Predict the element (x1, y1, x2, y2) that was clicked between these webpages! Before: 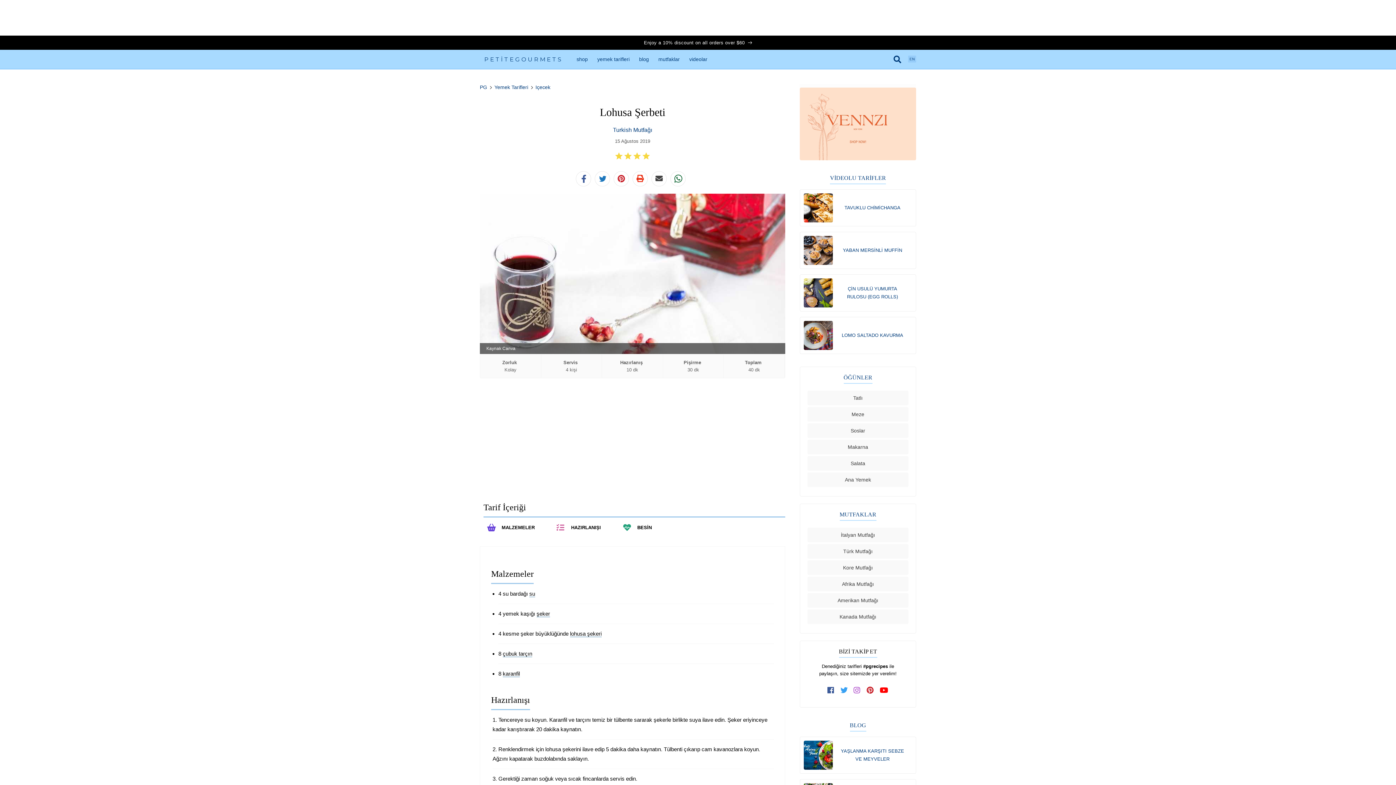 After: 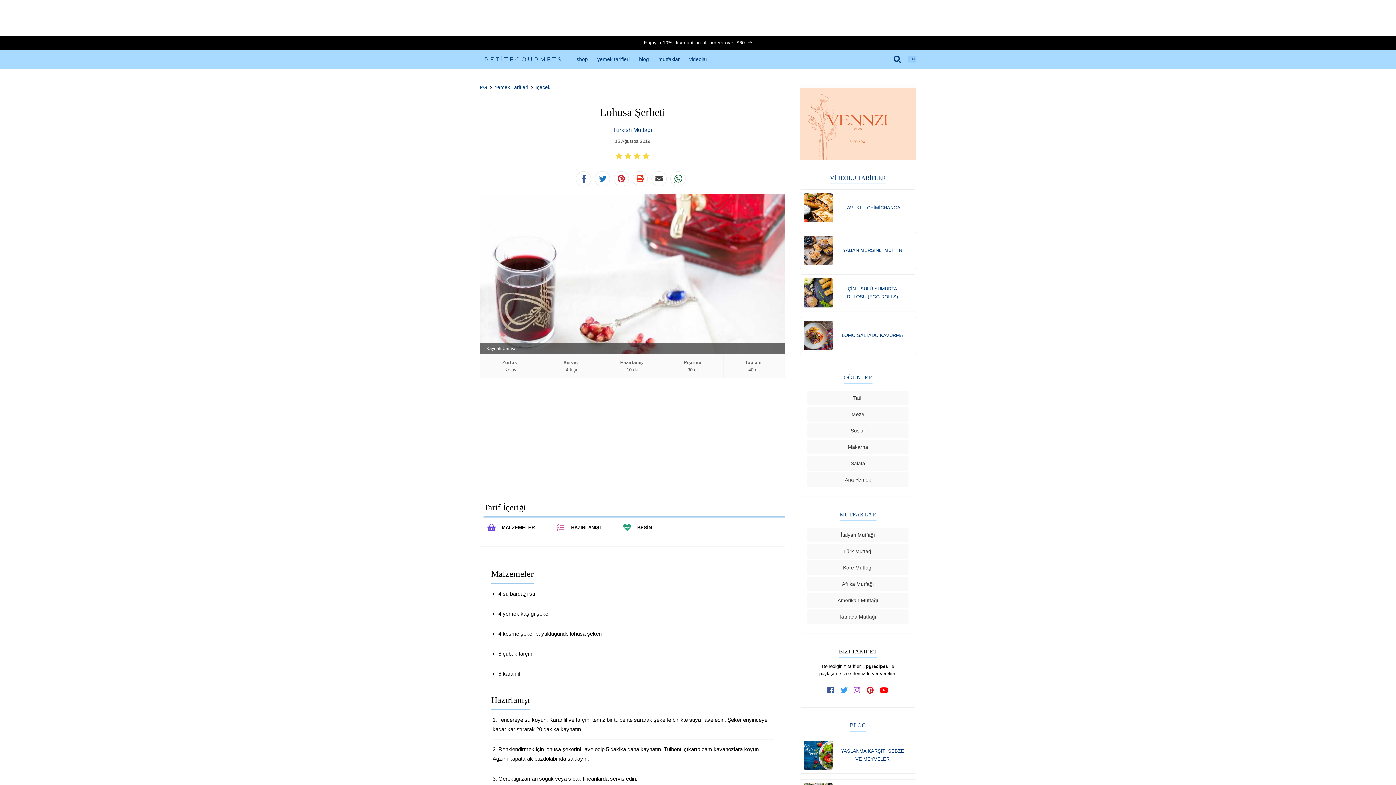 Action: bbox: (800, 87, 916, 160)